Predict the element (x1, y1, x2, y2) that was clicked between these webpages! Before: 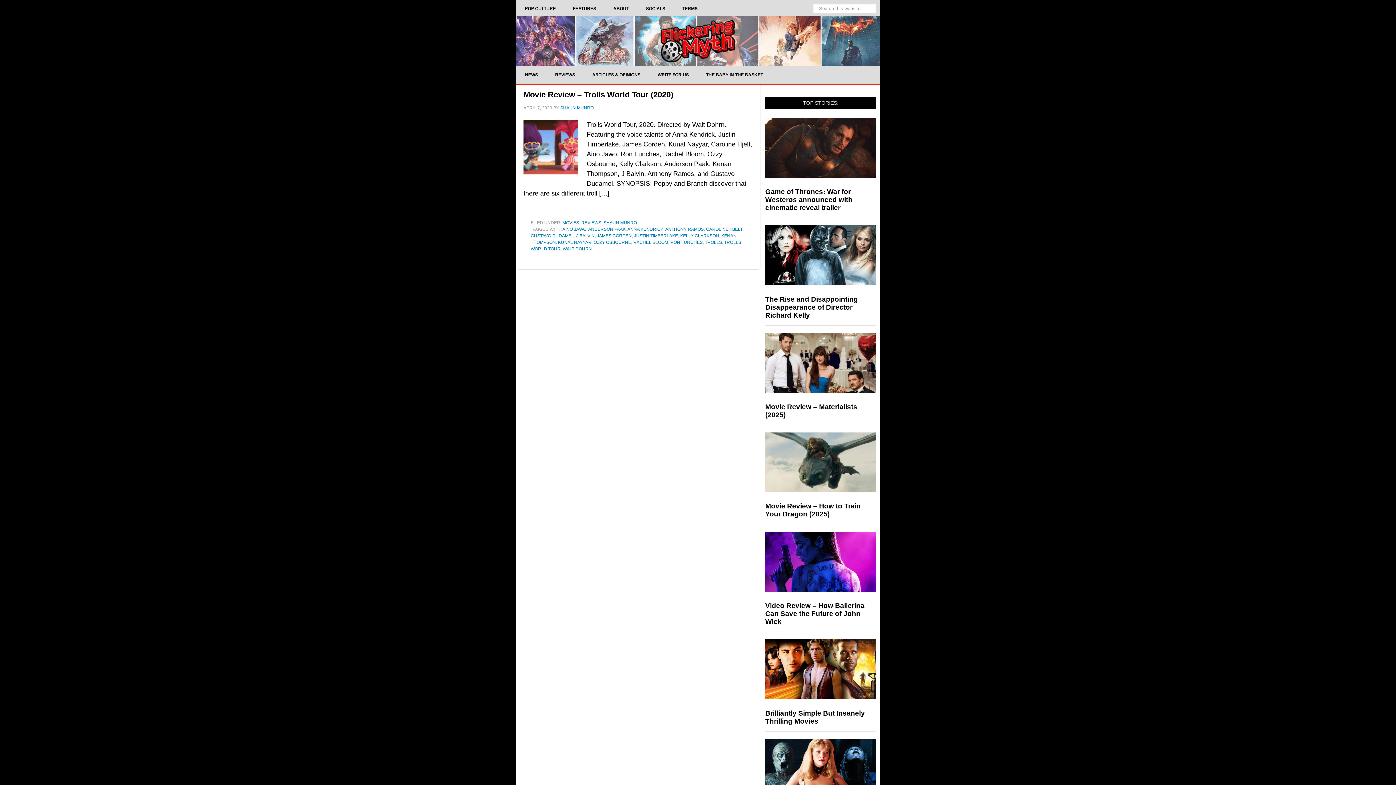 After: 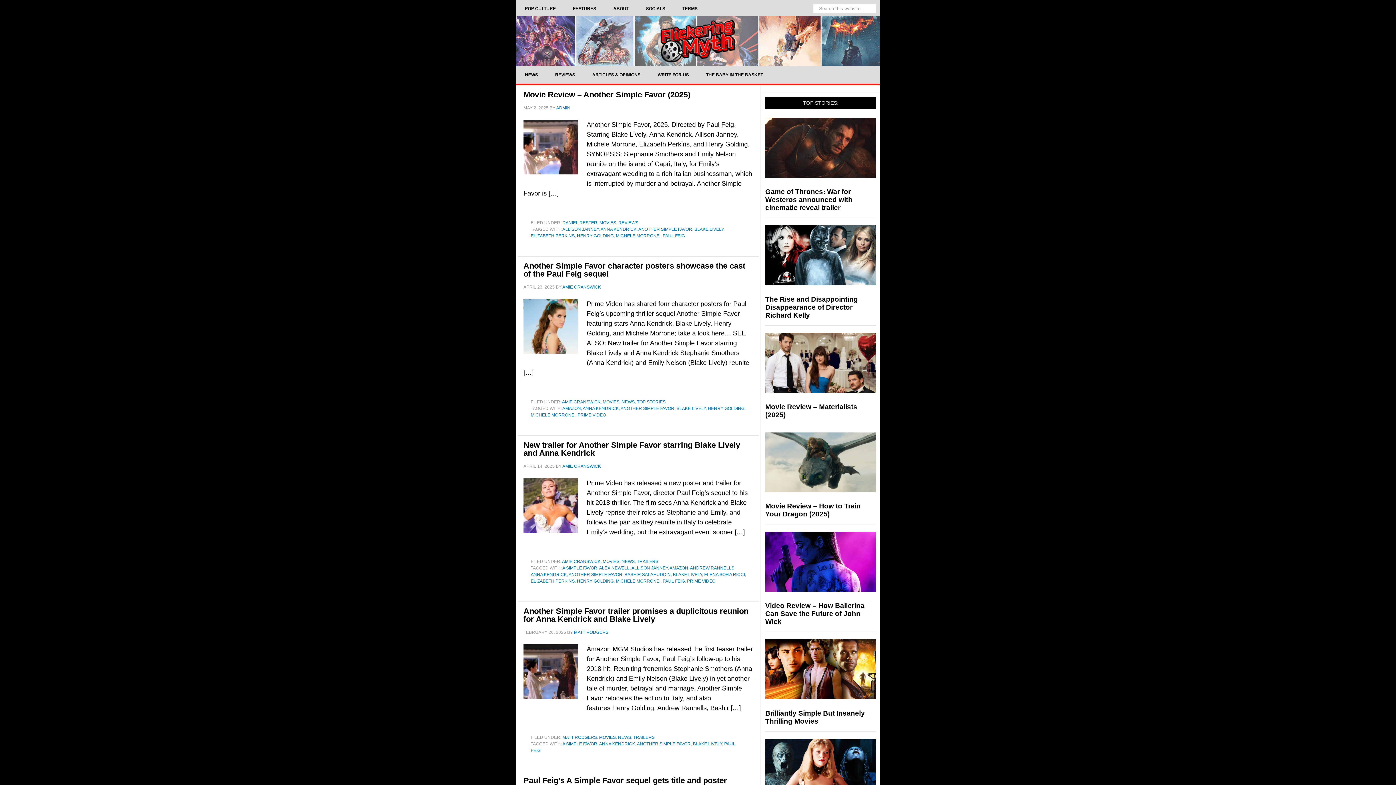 Action: bbox: (627, 226, 663, 232) label: ANNA KENDRICK